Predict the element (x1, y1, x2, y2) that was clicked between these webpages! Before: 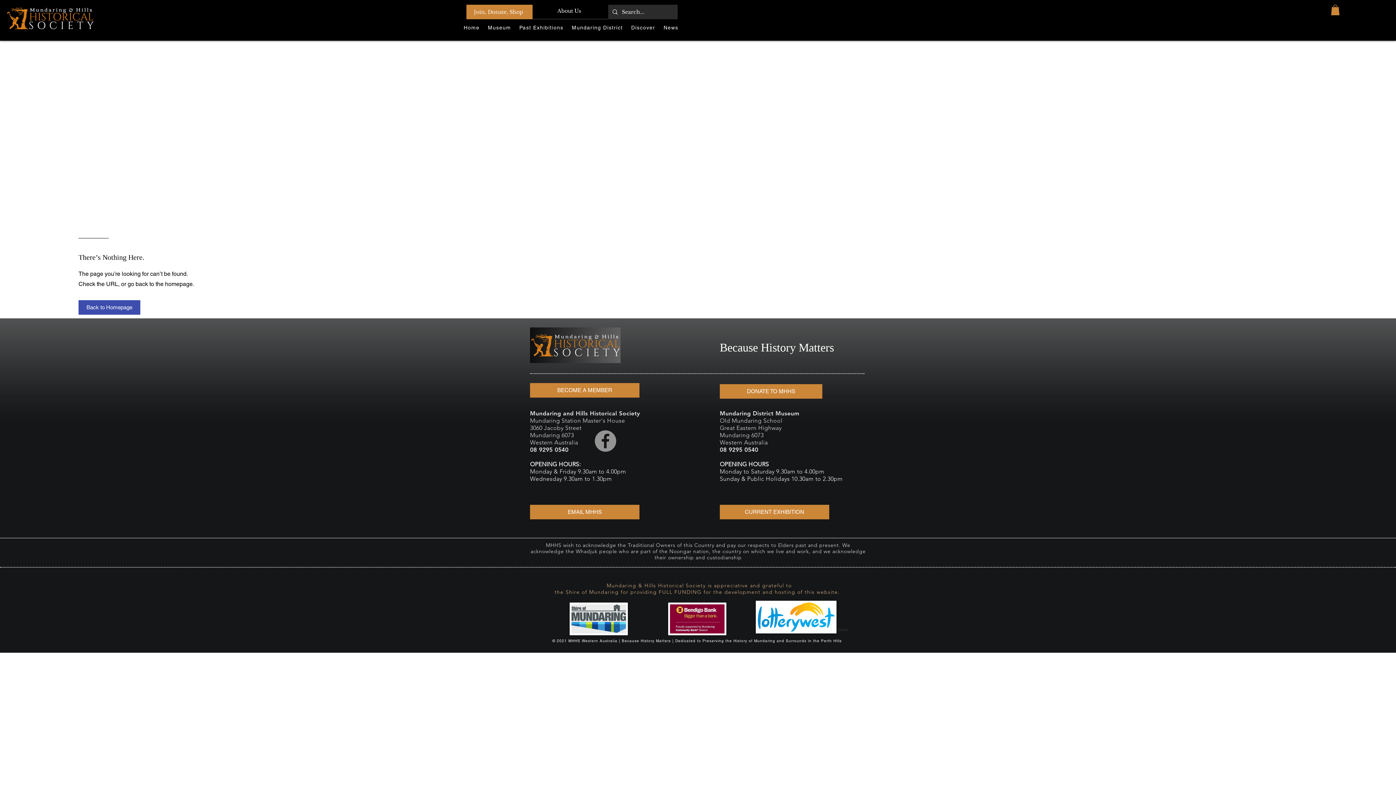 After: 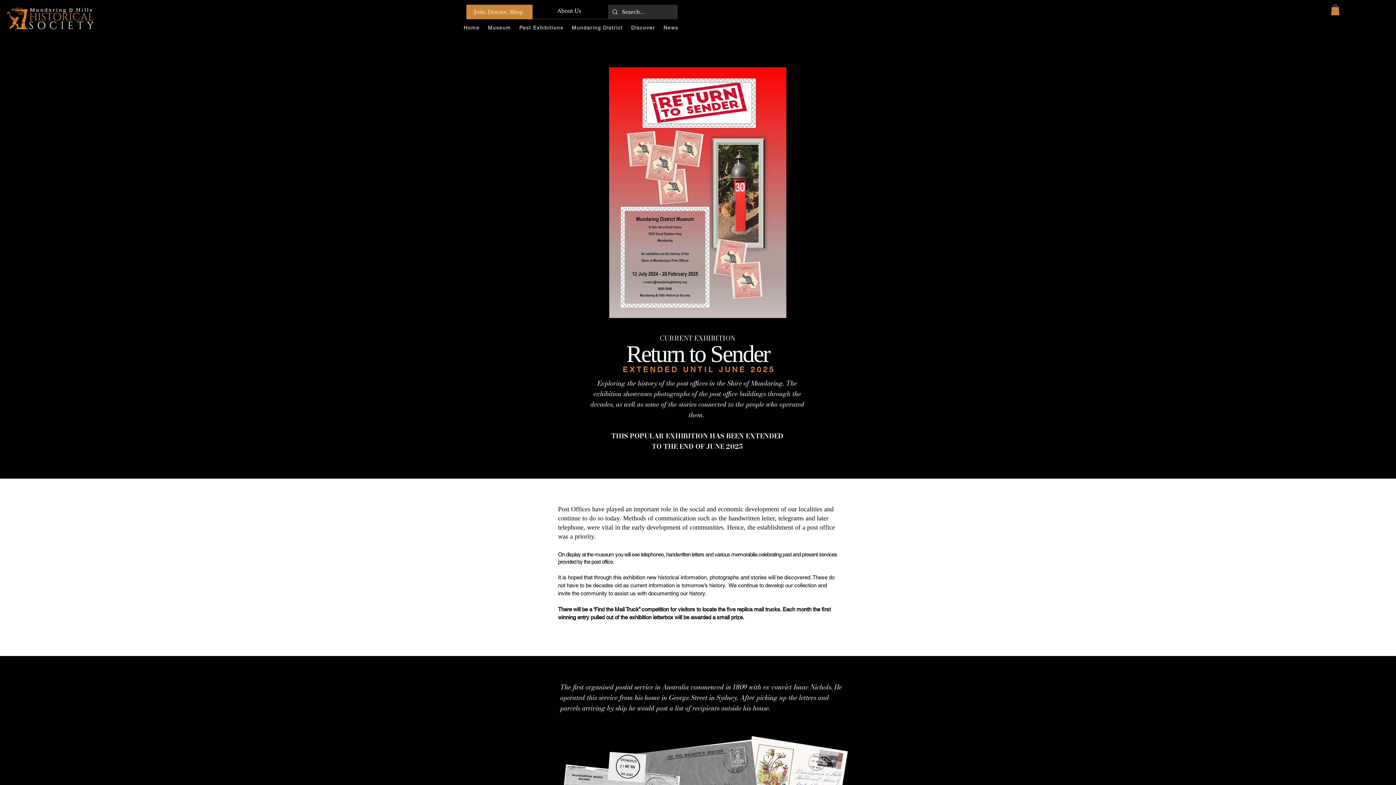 Action: bbox: (720, 504, 829, 519) label: CURRENT EXHIBITION